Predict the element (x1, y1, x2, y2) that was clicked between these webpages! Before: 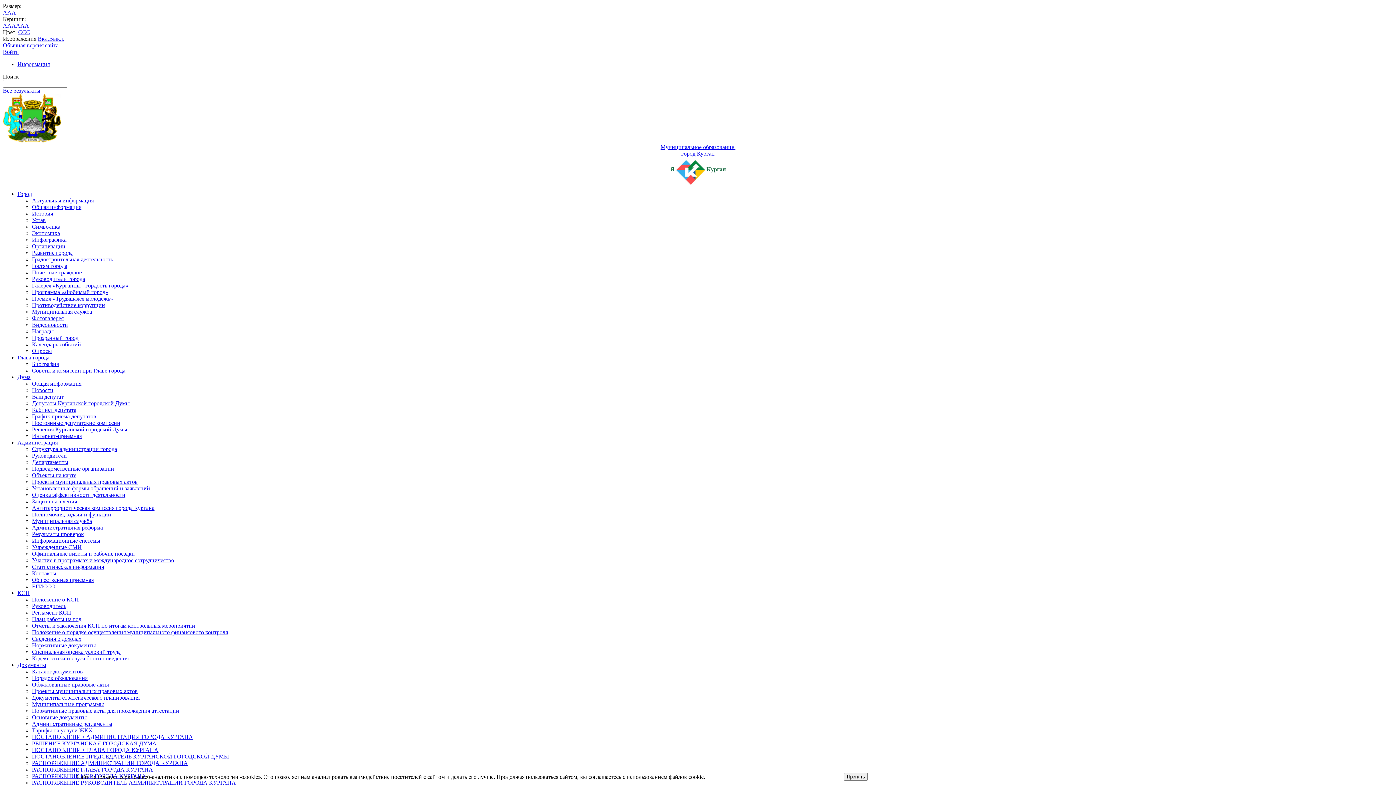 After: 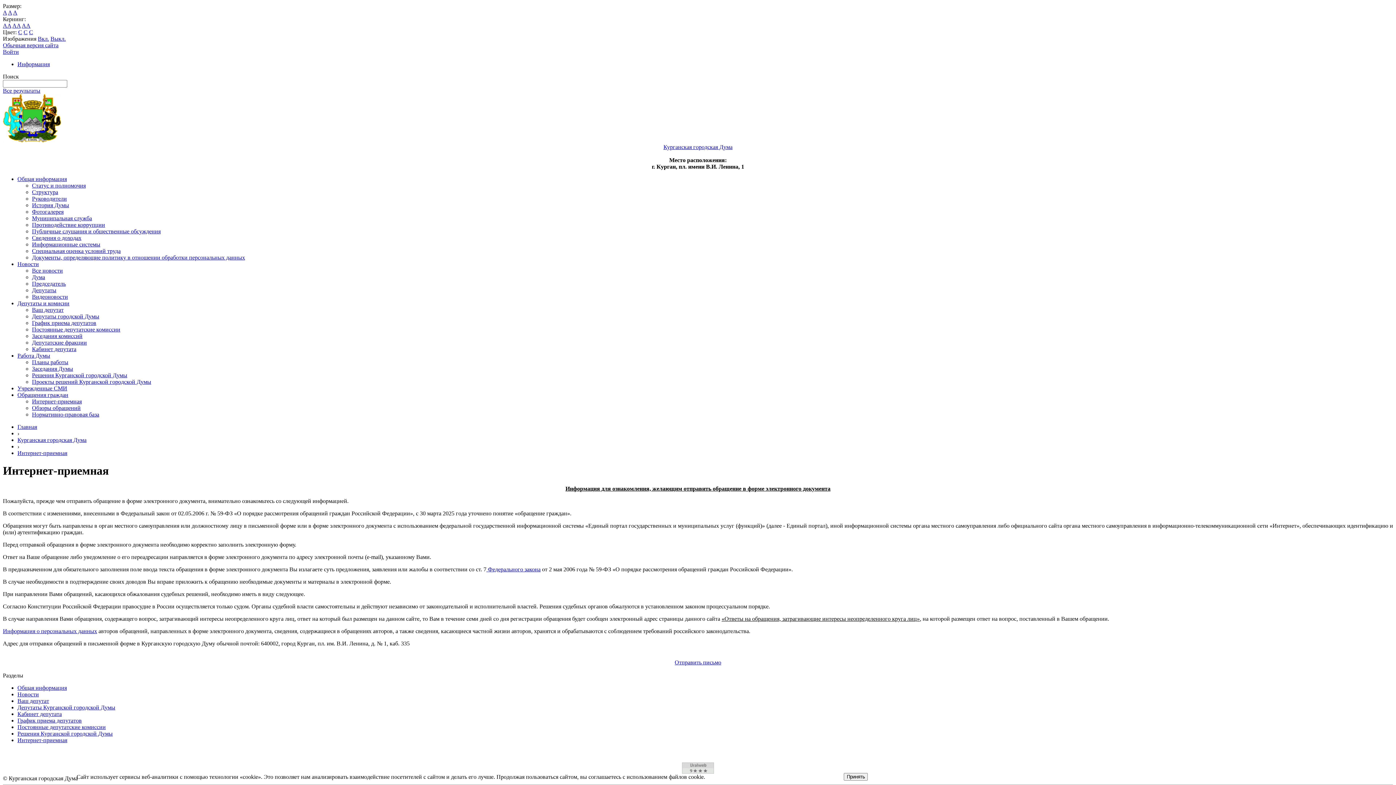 Action: bbox: (32, 433, 81, 439) label: Интернет-приемная